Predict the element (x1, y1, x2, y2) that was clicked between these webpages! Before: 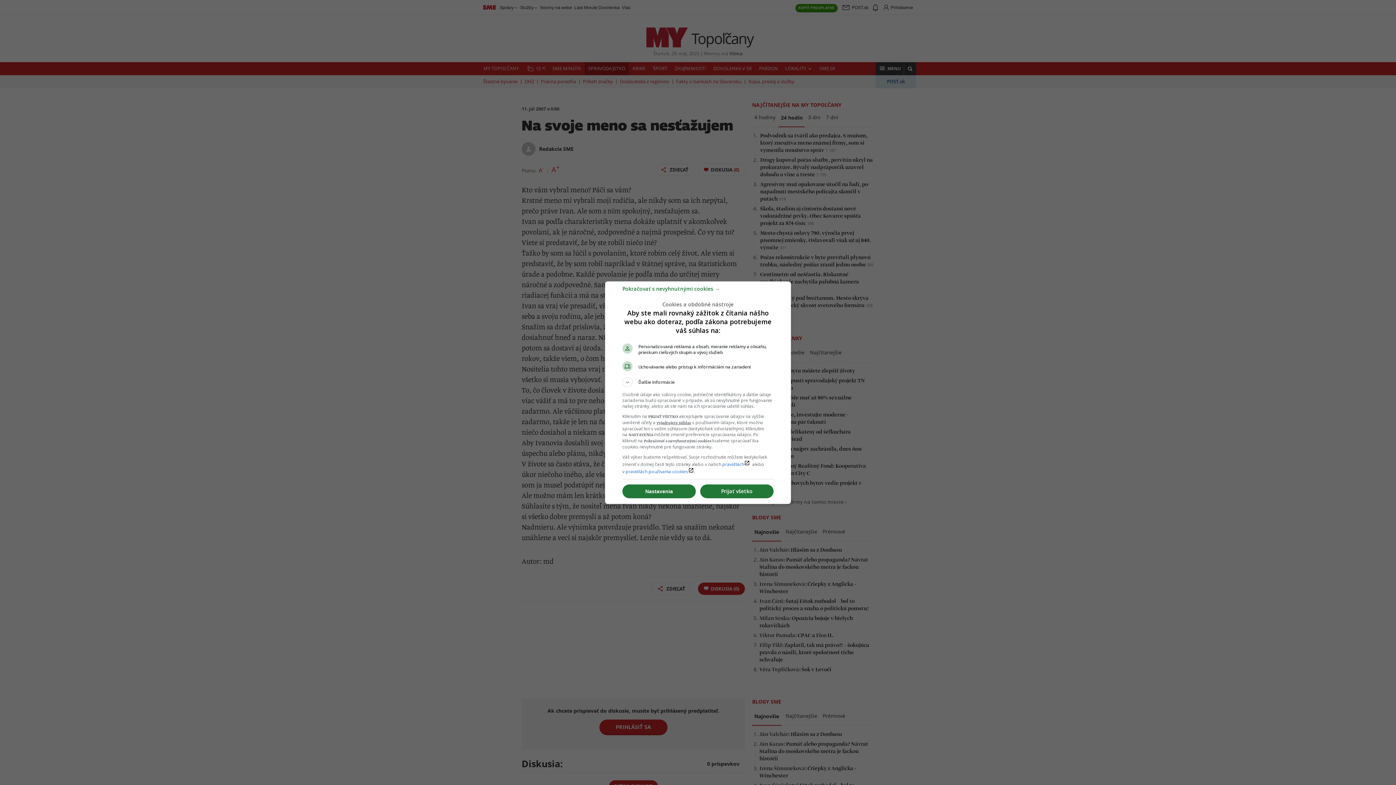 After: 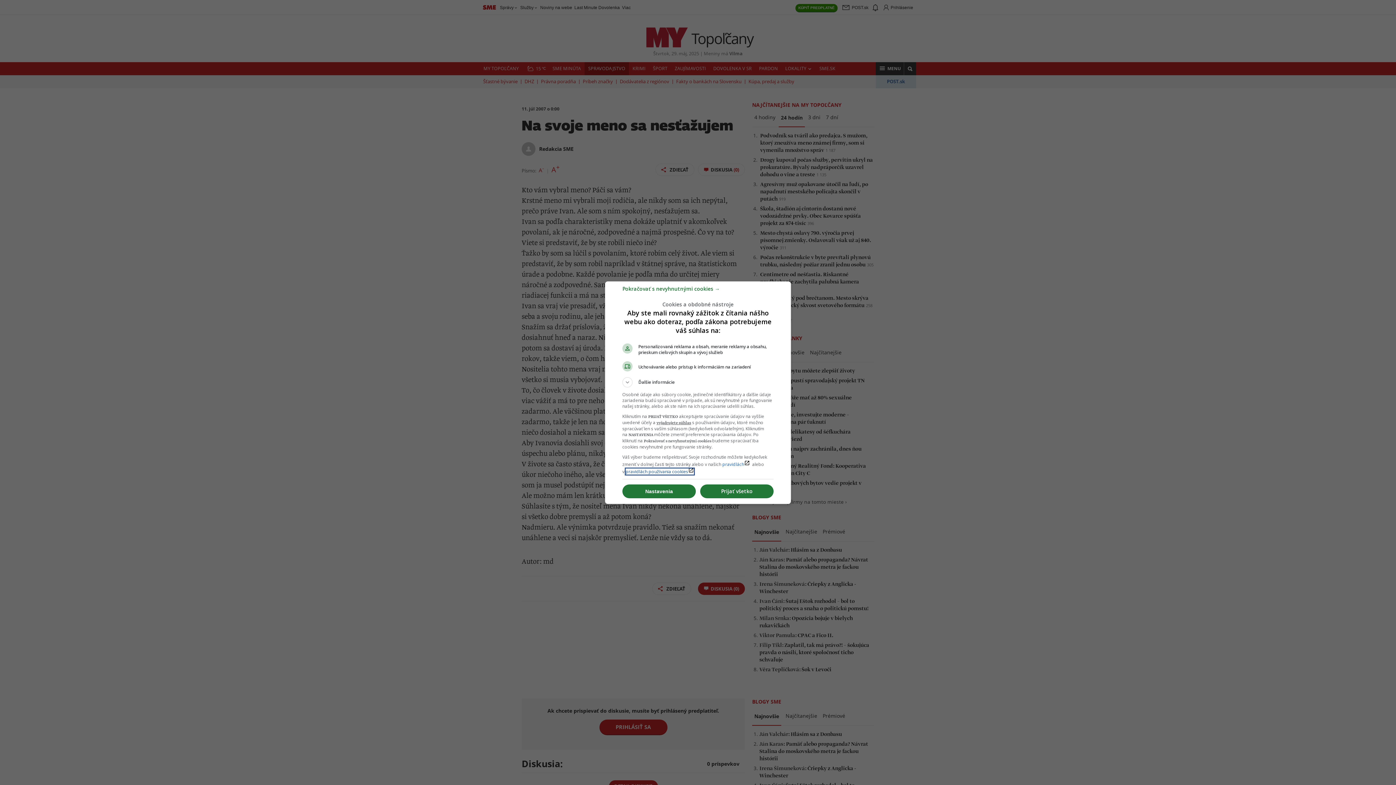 Action: bbox: (625, 468, 694, 474) label: pravidlách používania cookieslaunch